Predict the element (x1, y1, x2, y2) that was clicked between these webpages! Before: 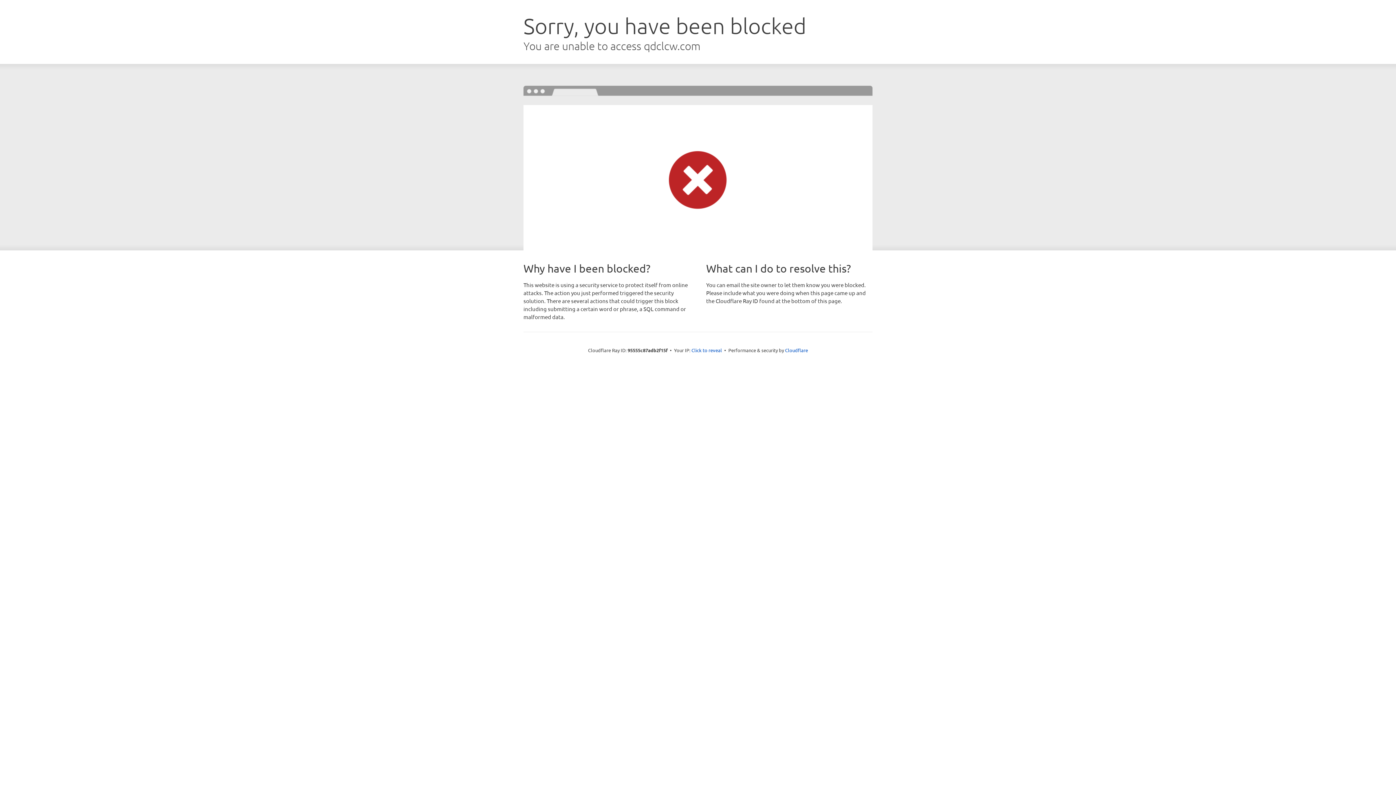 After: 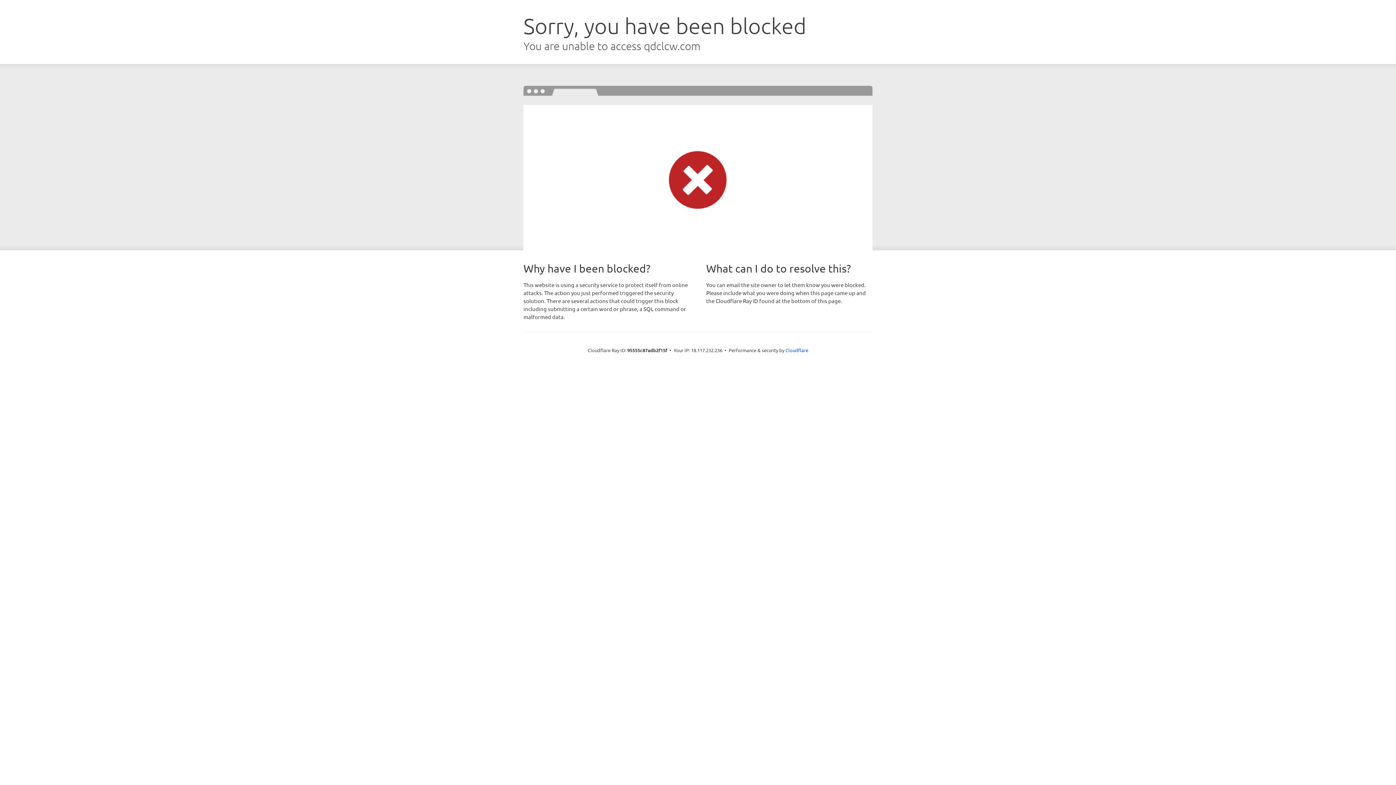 Action: label: Click to reveal bbox: (691, 346, 722, 353)